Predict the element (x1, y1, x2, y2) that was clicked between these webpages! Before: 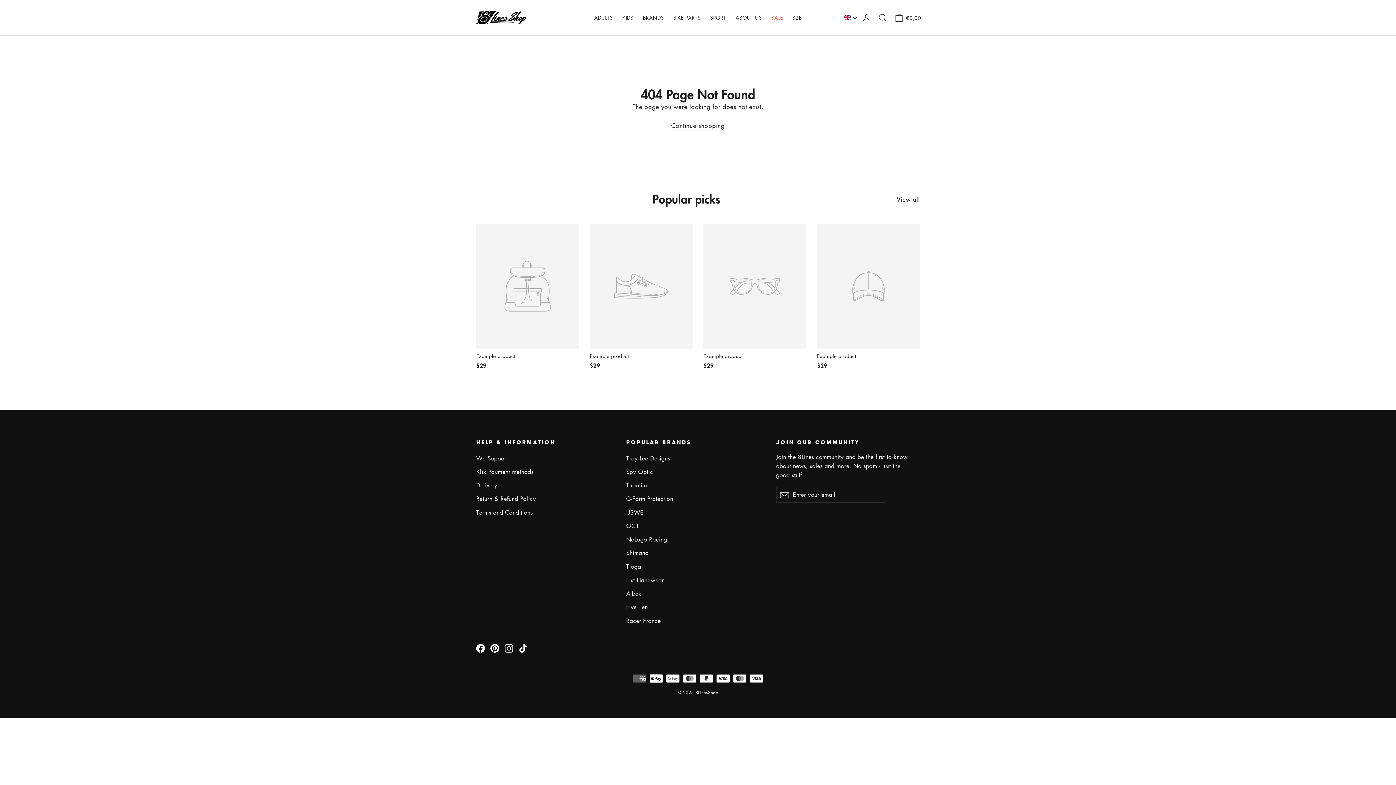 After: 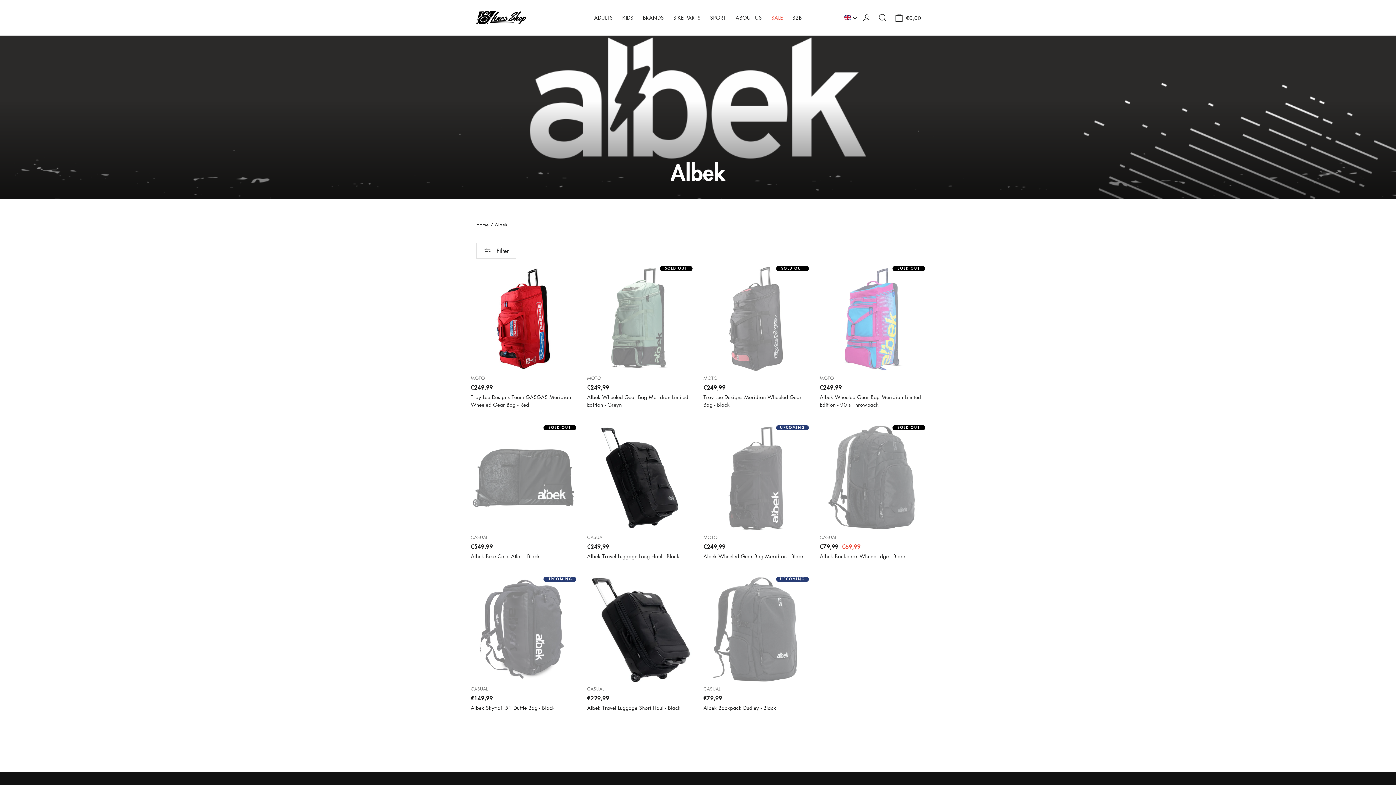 Action: label: Albek bbox: (626, 588, 765, 600)